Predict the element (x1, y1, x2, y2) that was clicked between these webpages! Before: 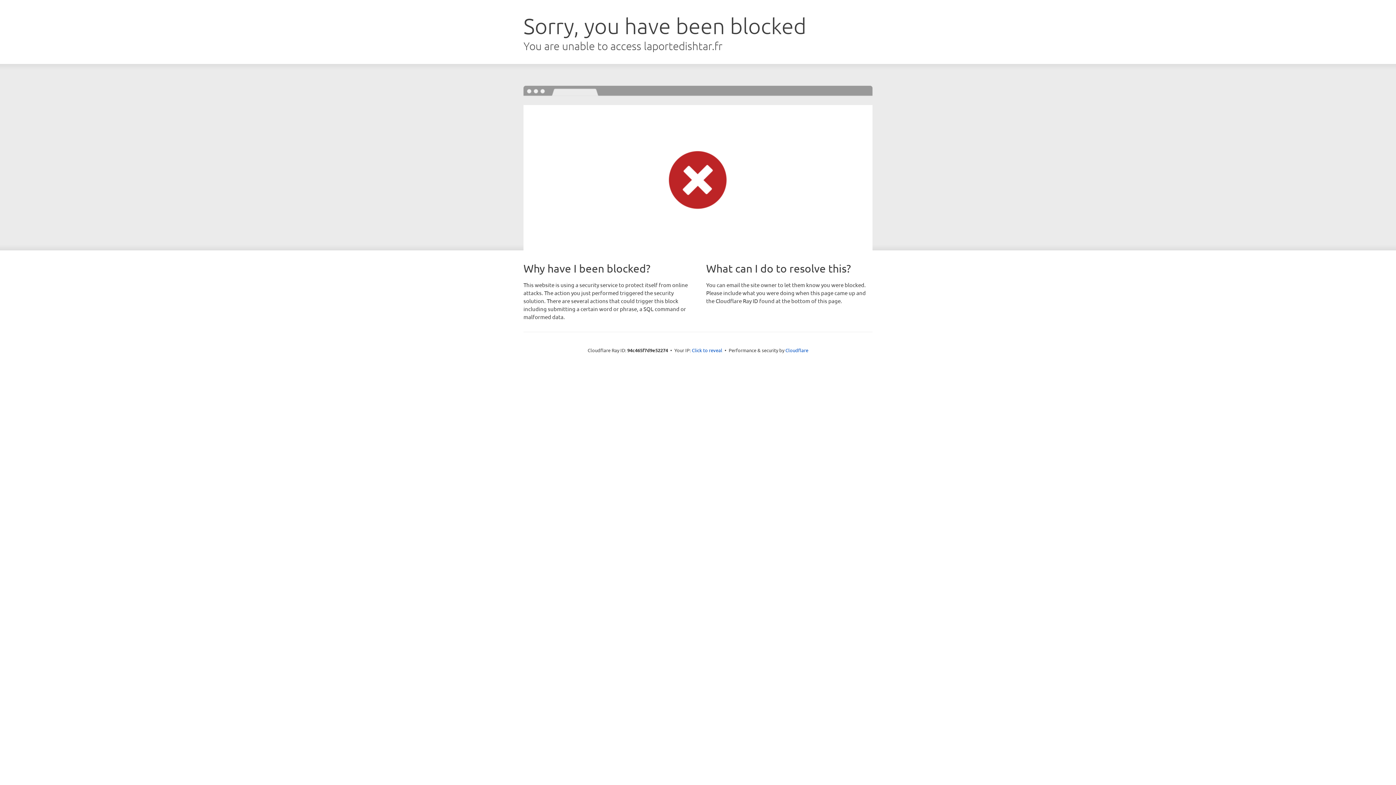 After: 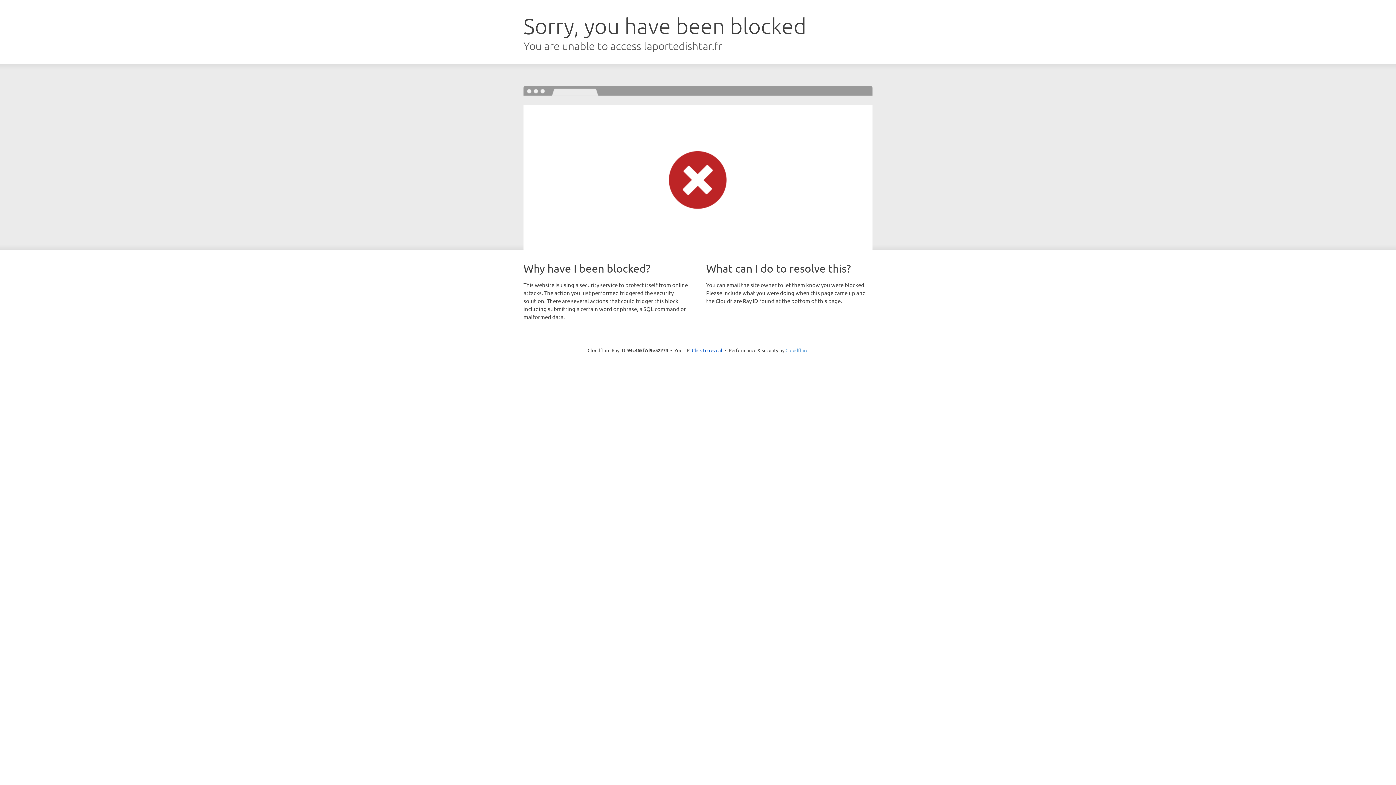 Action: label: Cloudflare bbox: (785, 347, 808, 353)